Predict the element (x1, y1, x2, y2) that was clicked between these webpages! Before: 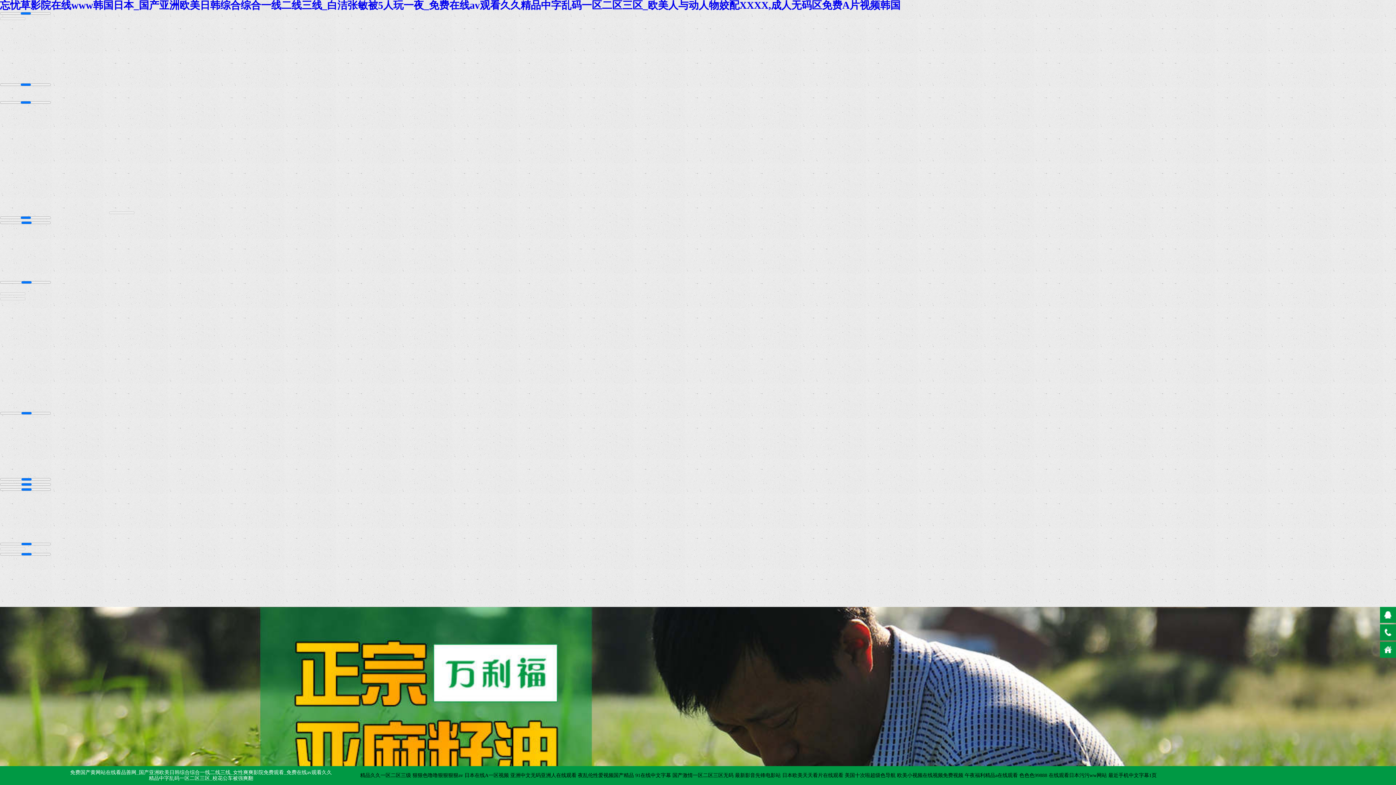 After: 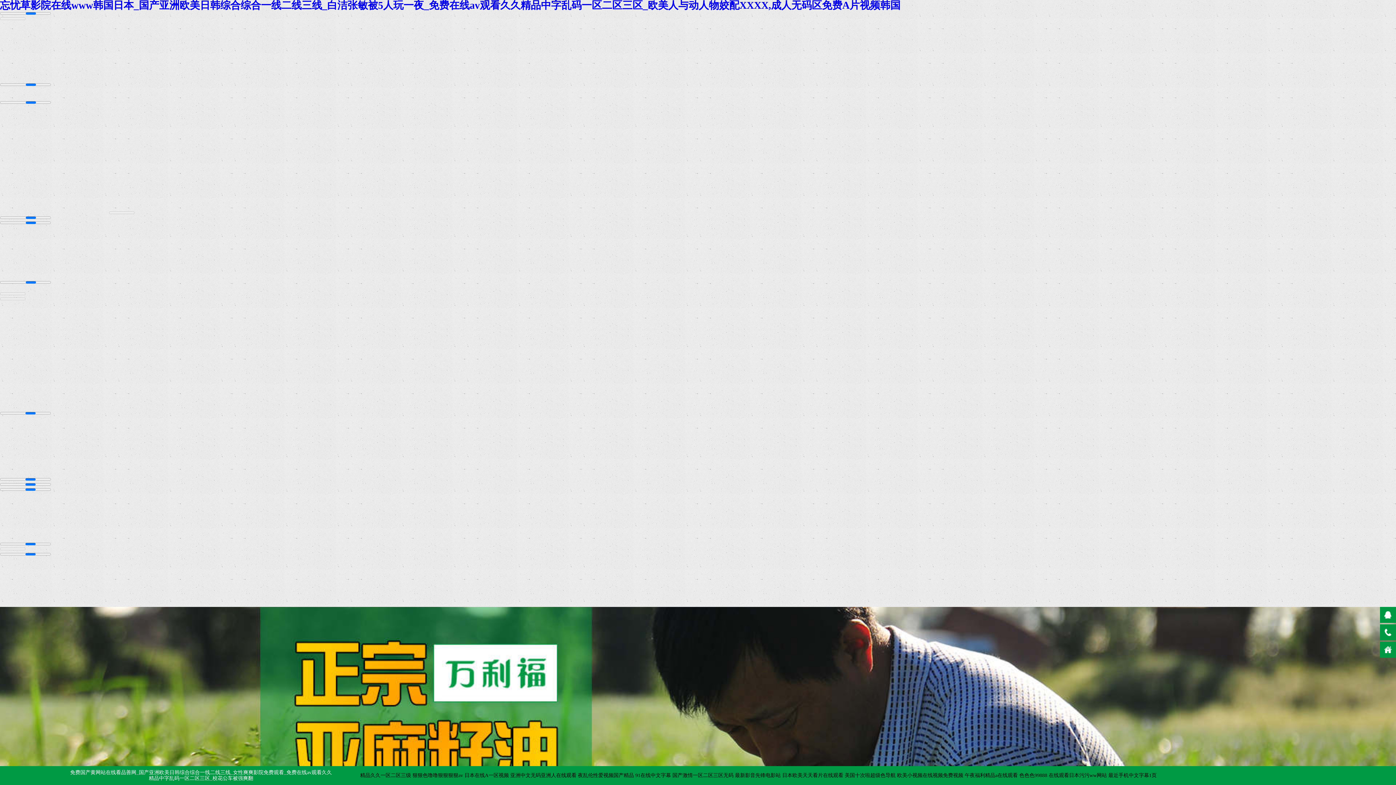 Action: bbox: (0, 0, 900, 10) label: 忘忧草影院在线www韩国日本_国产亚洲欧美日韩综合综合一线二线三线_白洁张敏被5人玩一夜_免费在线av观看久久精品中字乱码一区二区三区_欧美人与动人物姣配XXXX,成人无码区免费A片视频韩国